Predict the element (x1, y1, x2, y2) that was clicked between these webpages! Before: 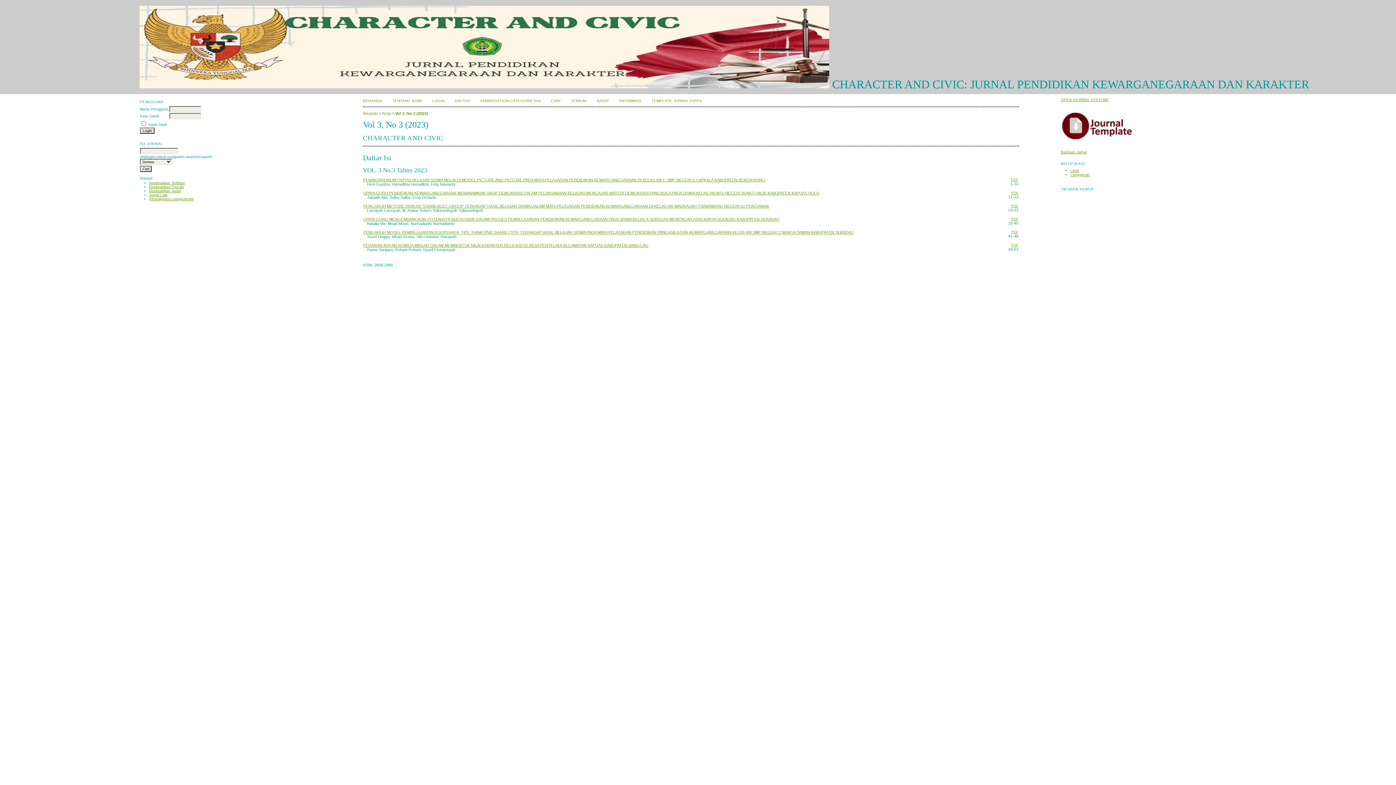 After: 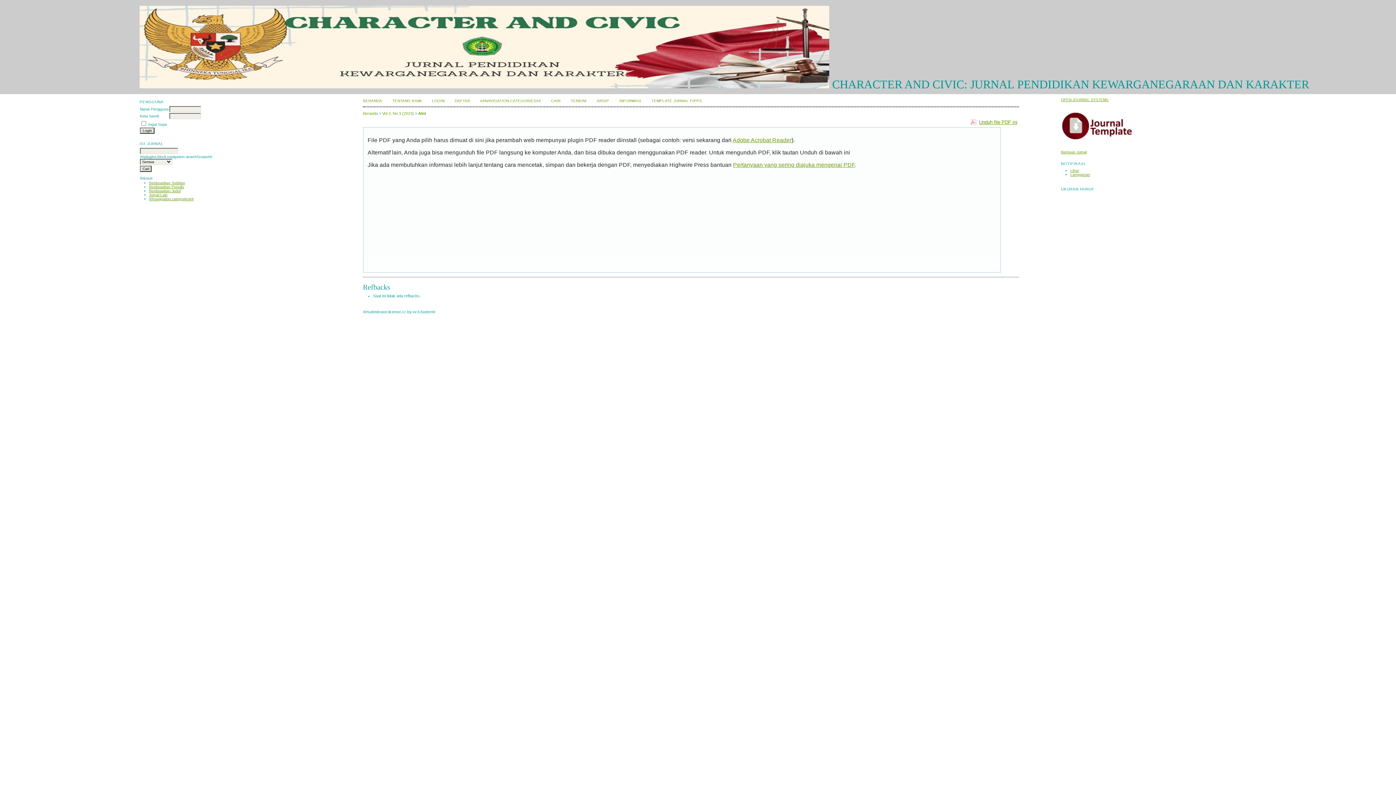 Action: label: PDF bbox: (1011, 190, 1018, 194)